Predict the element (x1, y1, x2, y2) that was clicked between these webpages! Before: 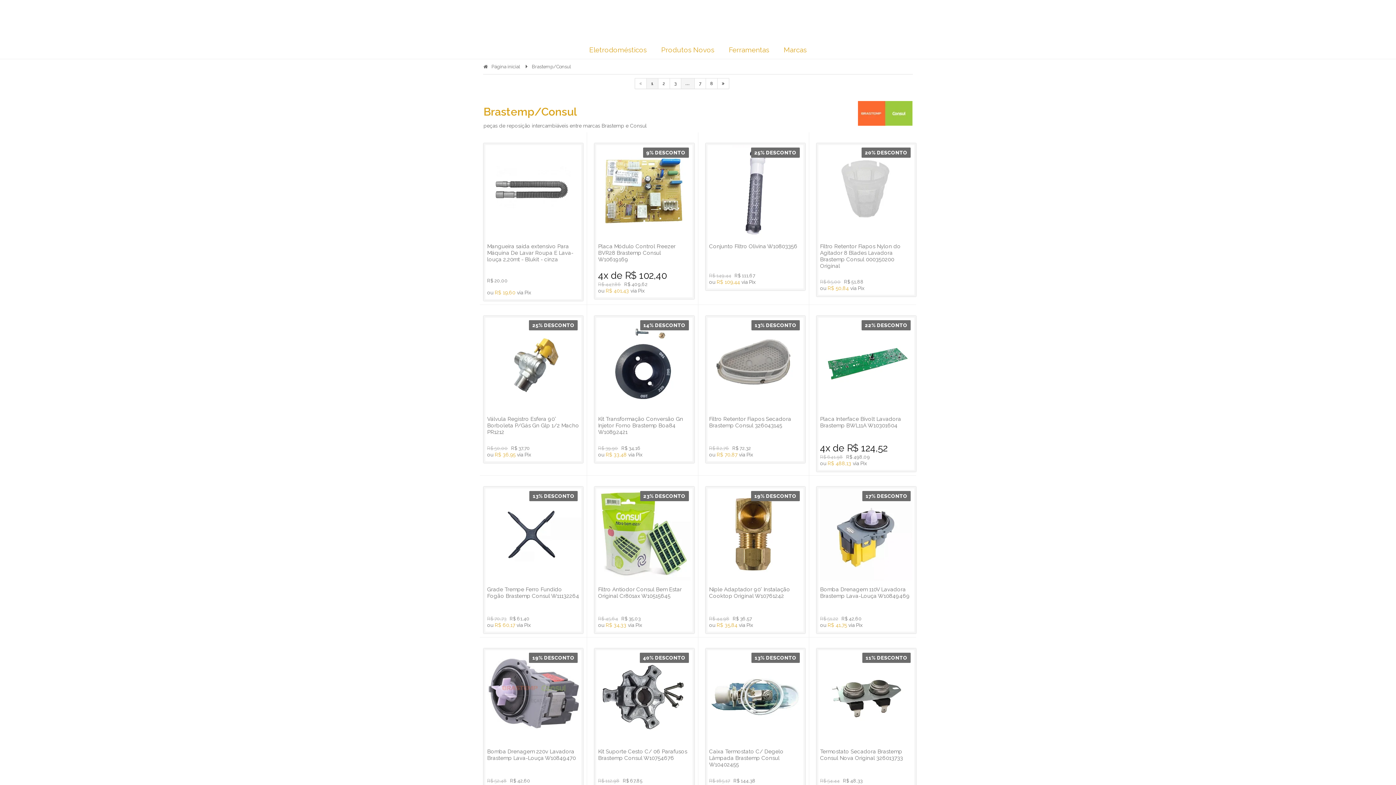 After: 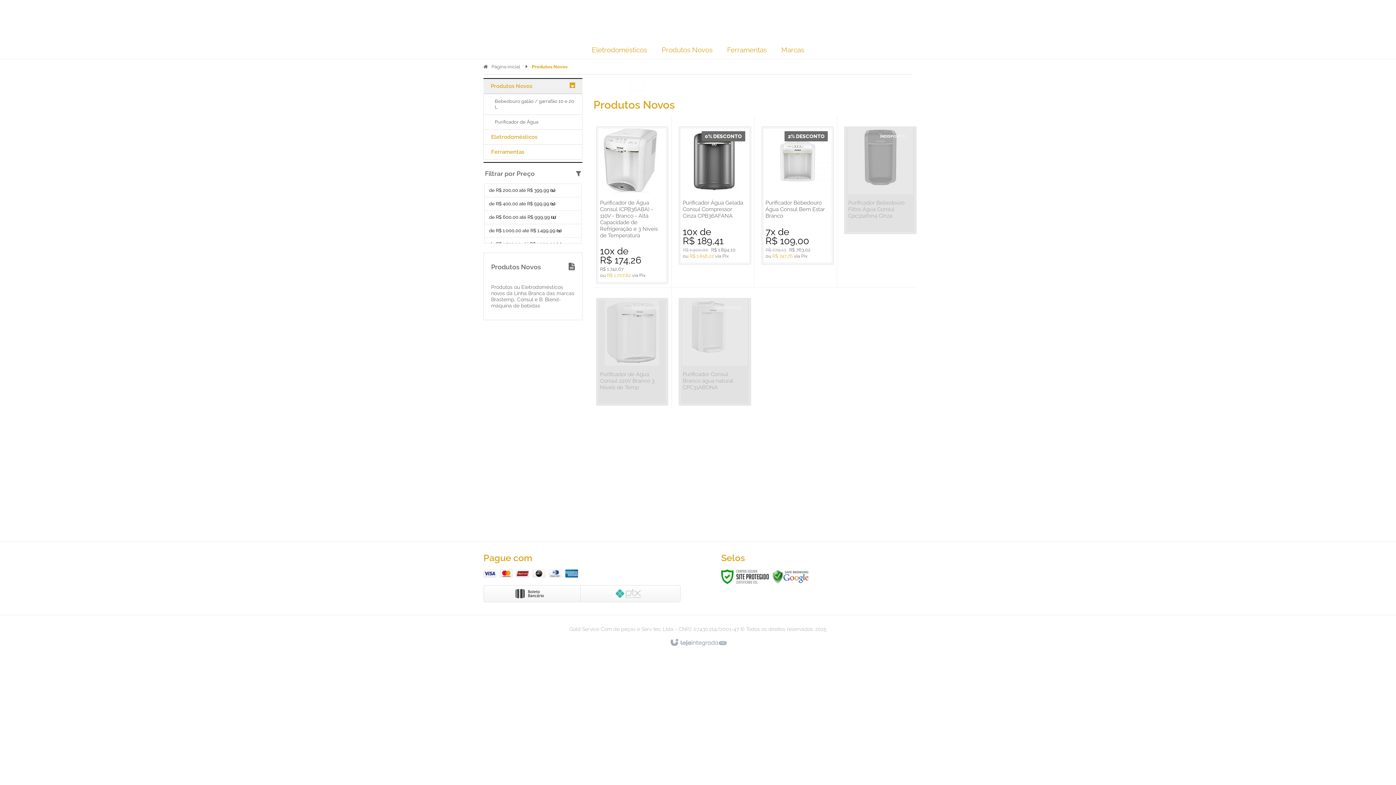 Action: bbox: (657, 40, 718, 58) label: Produtos Novos